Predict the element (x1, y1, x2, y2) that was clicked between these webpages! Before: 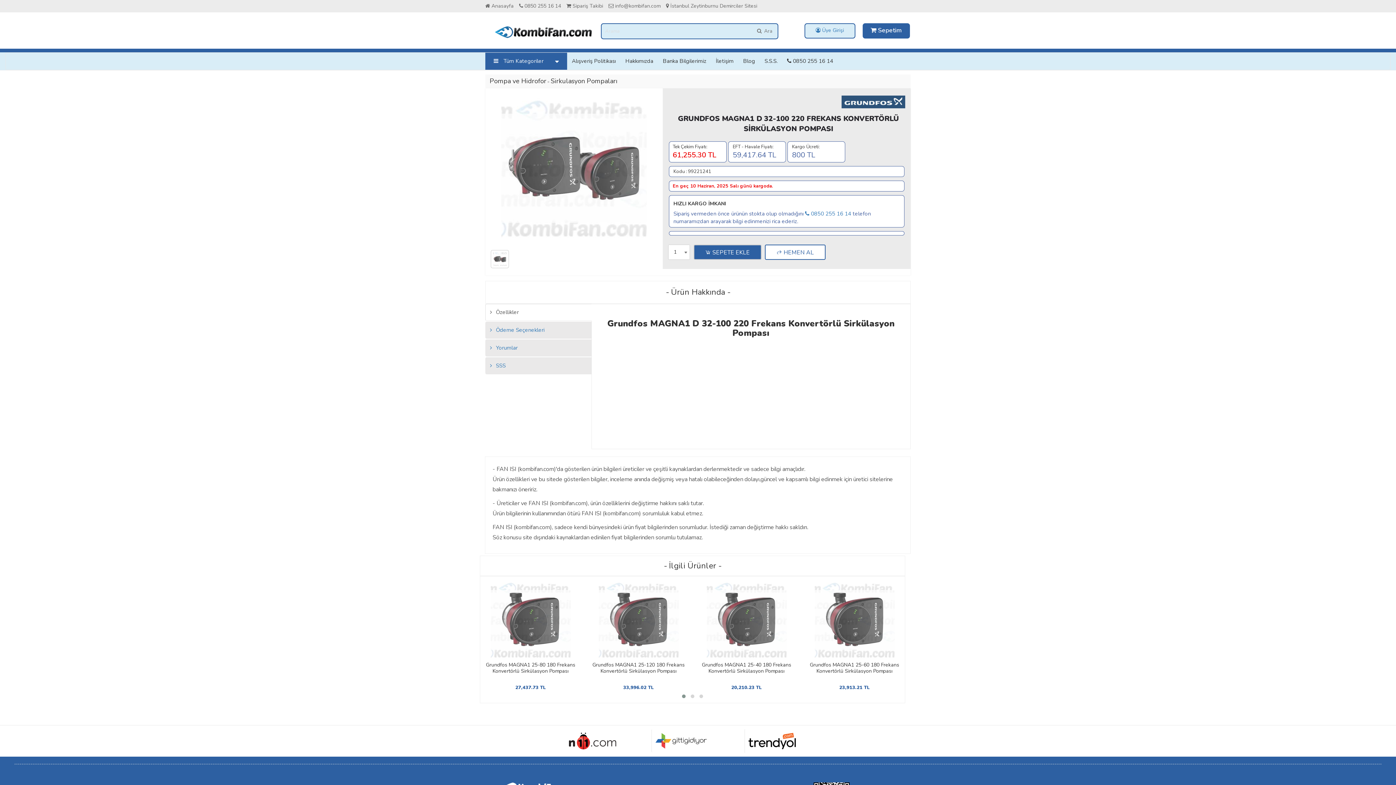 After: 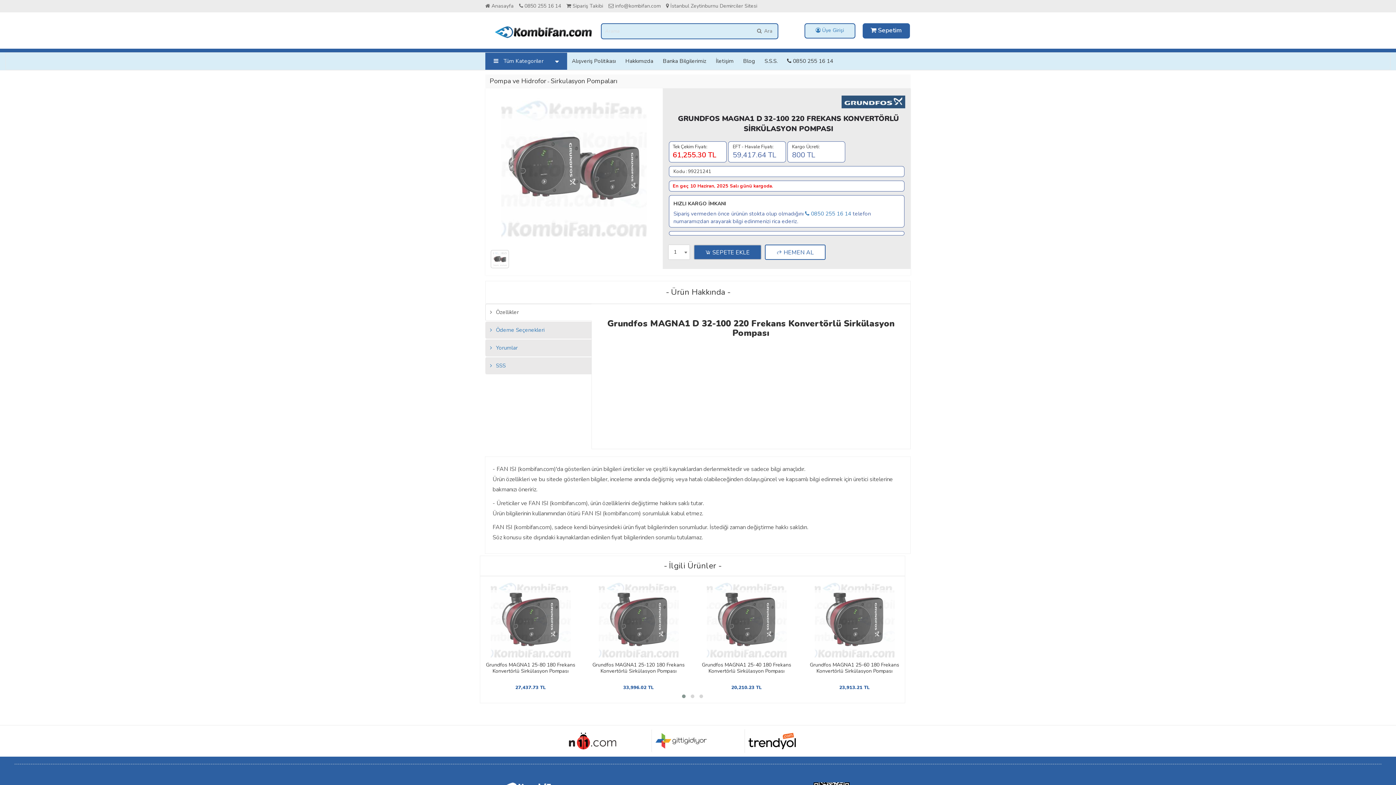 Action: bbox: (679, 691, 688, 702)